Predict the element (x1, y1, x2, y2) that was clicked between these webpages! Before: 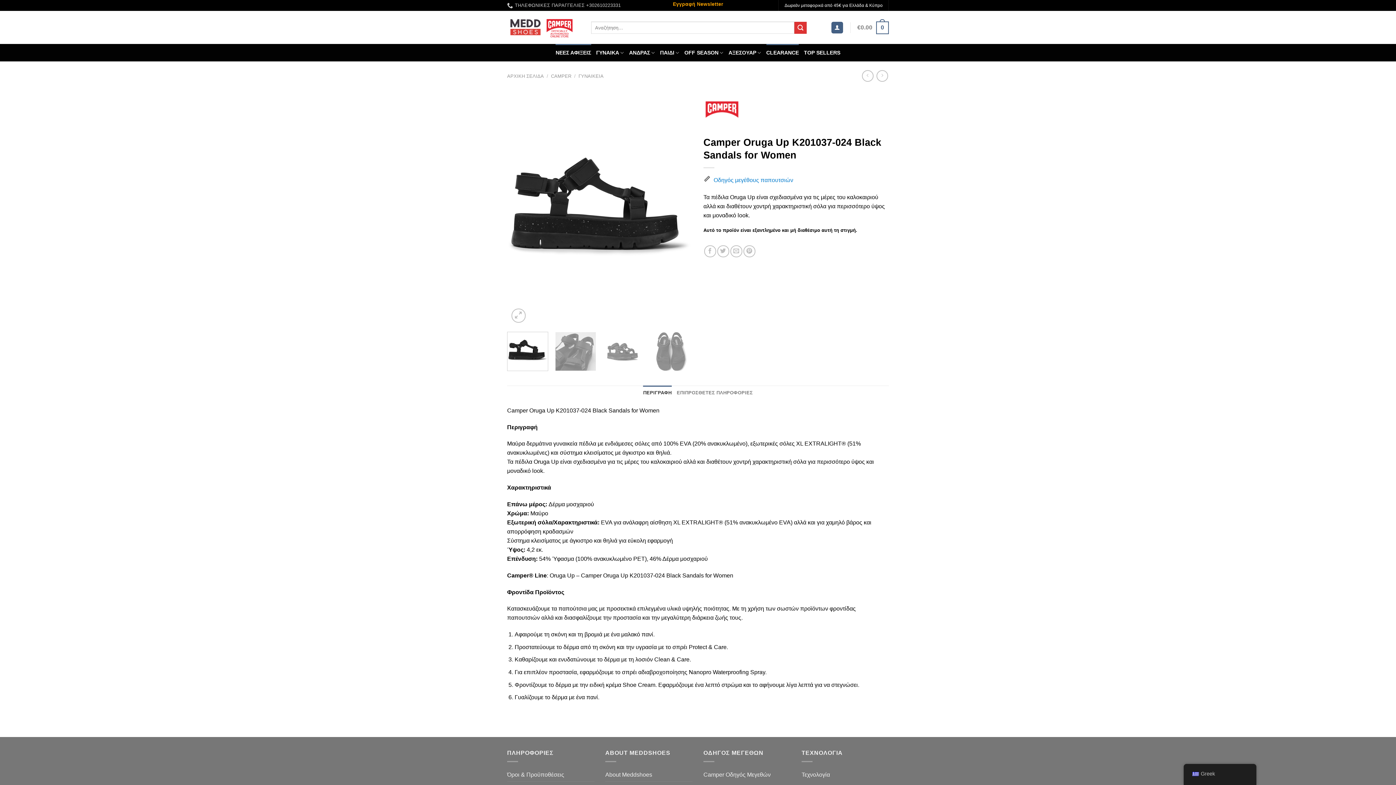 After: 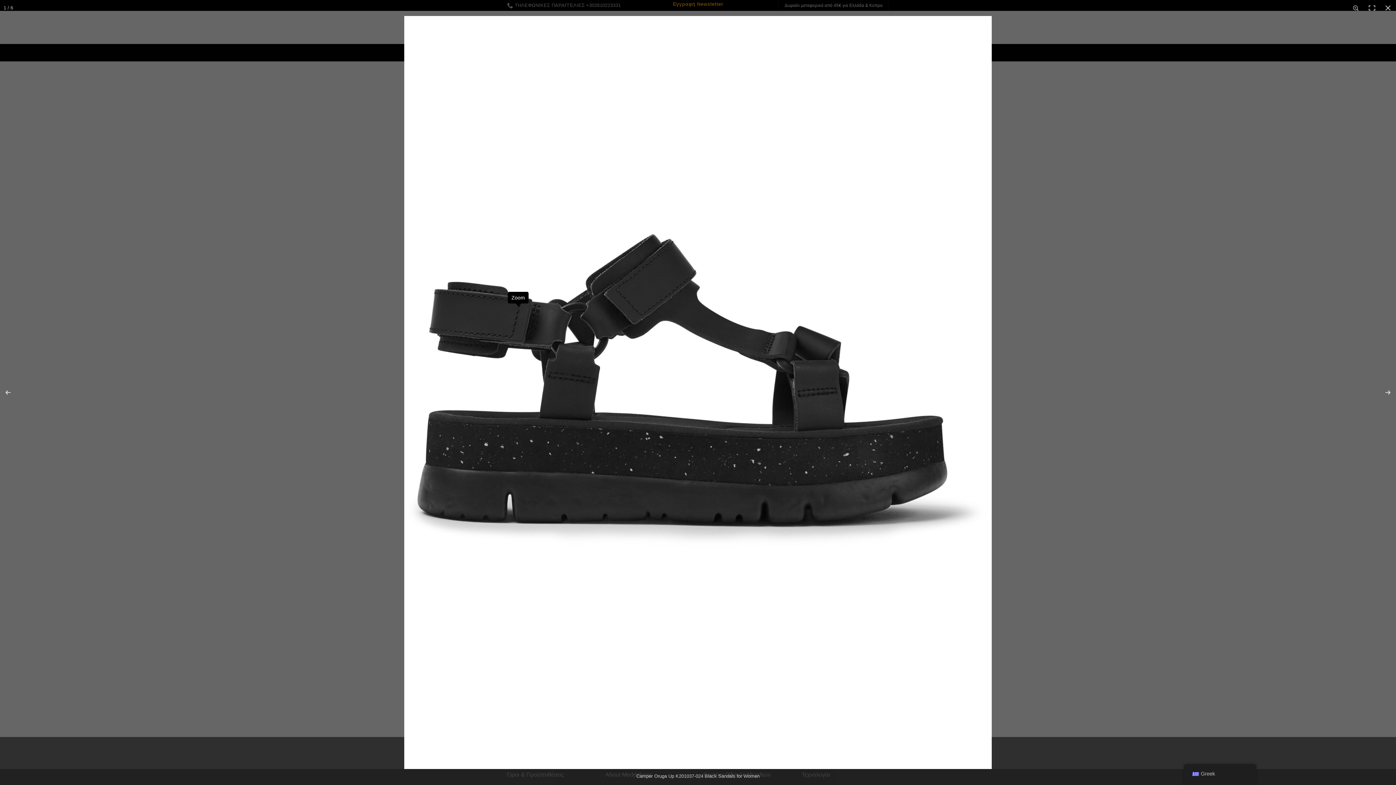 Action: bbox: (511, 308, 525, 322)